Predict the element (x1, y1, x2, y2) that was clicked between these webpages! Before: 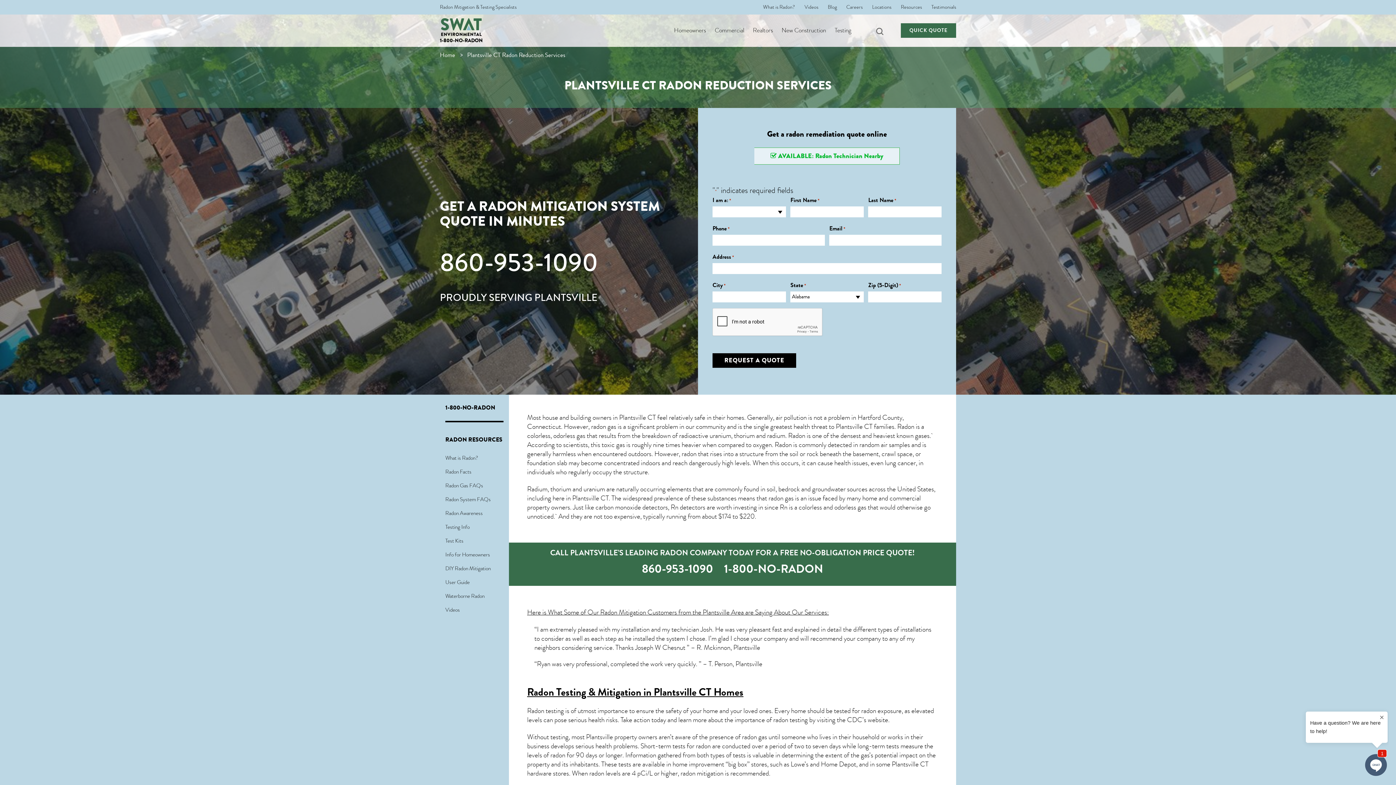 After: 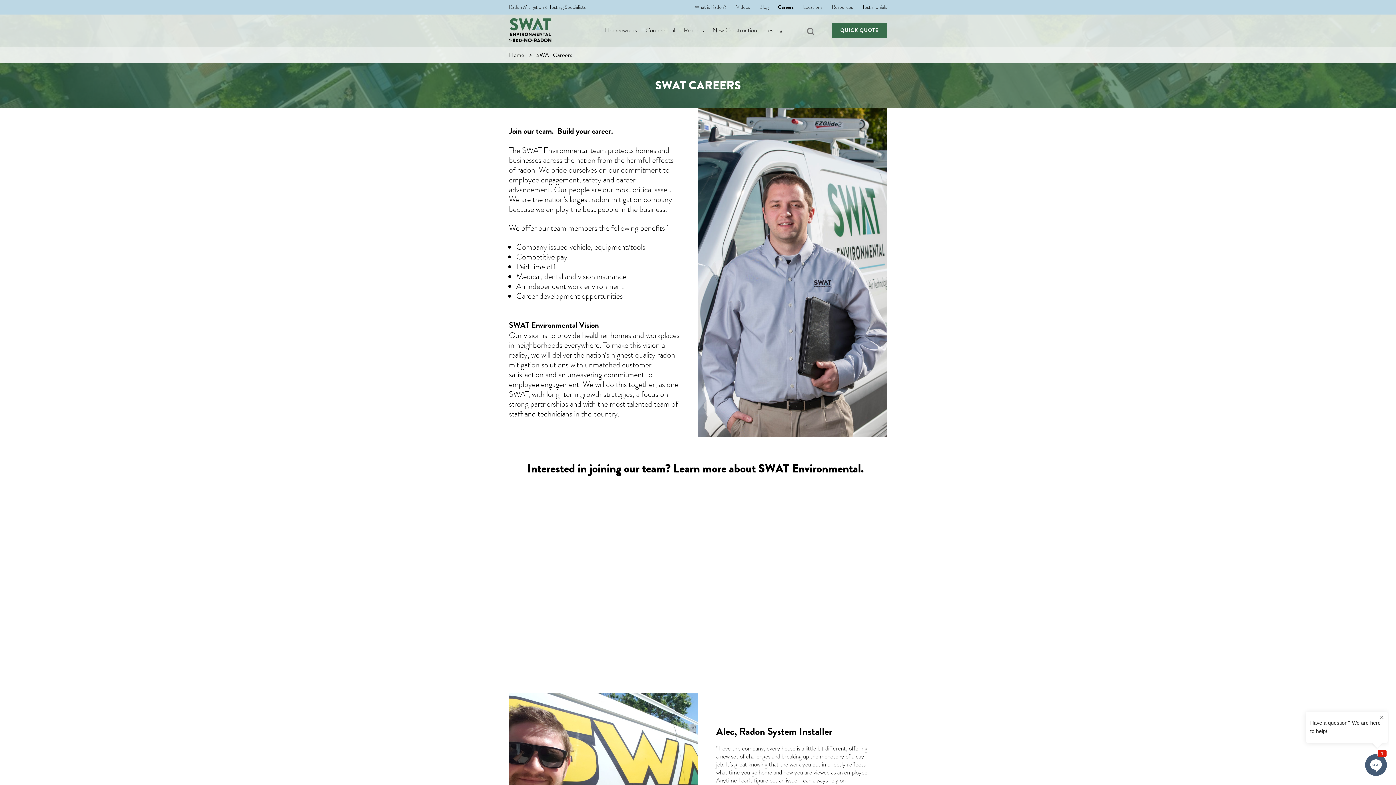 Action: bbox: (846, 3, 862, 10) label: Careers